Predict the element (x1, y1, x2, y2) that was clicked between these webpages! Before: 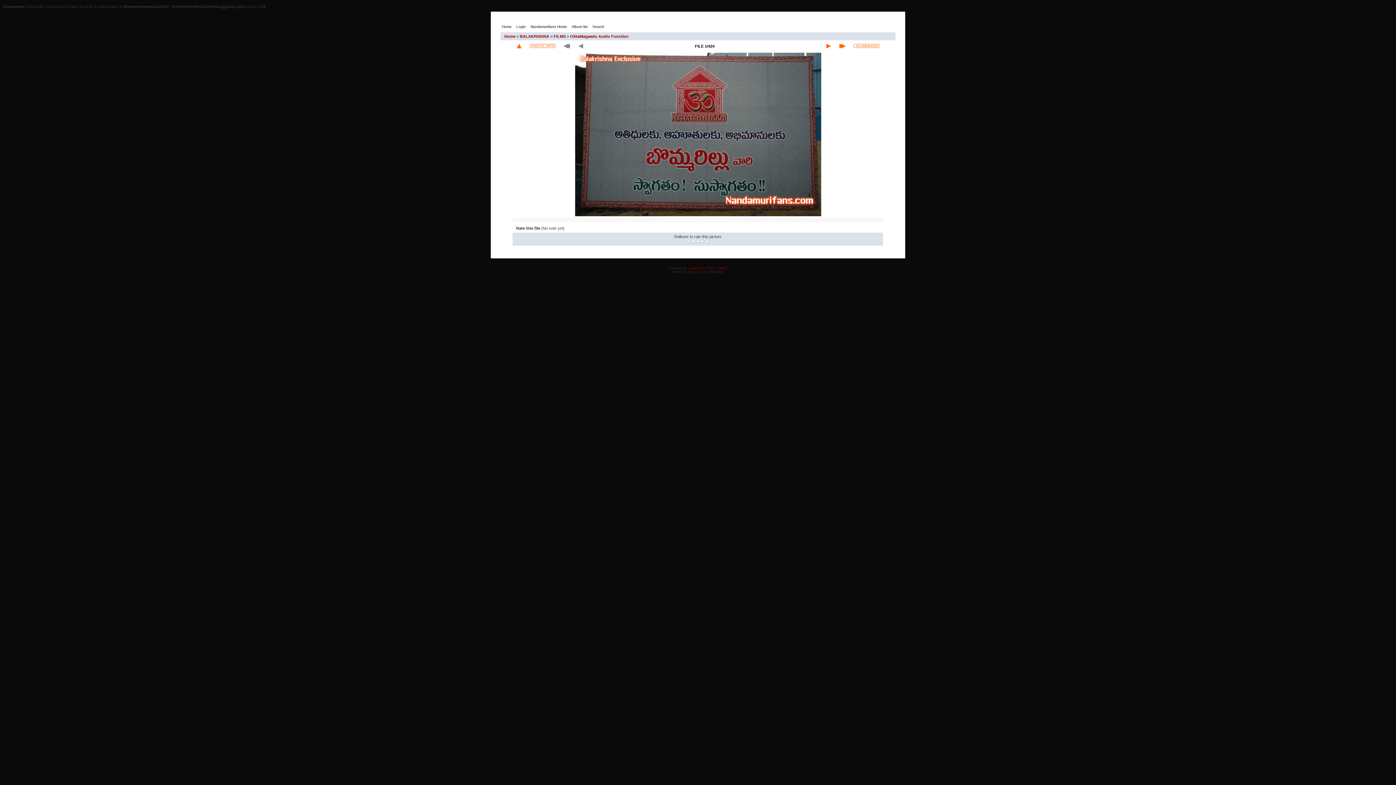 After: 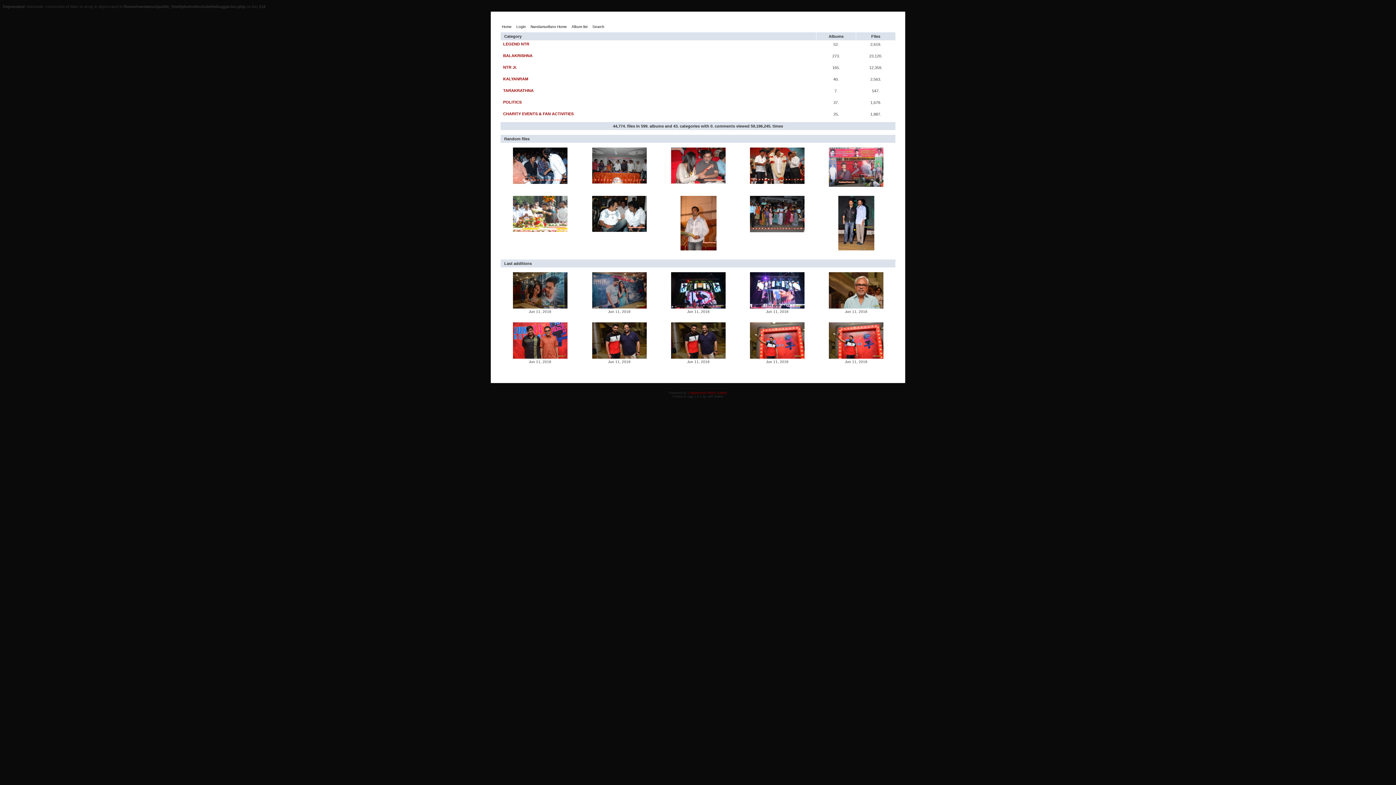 Action: label: Home bbox: (504, 34, 515, 38)